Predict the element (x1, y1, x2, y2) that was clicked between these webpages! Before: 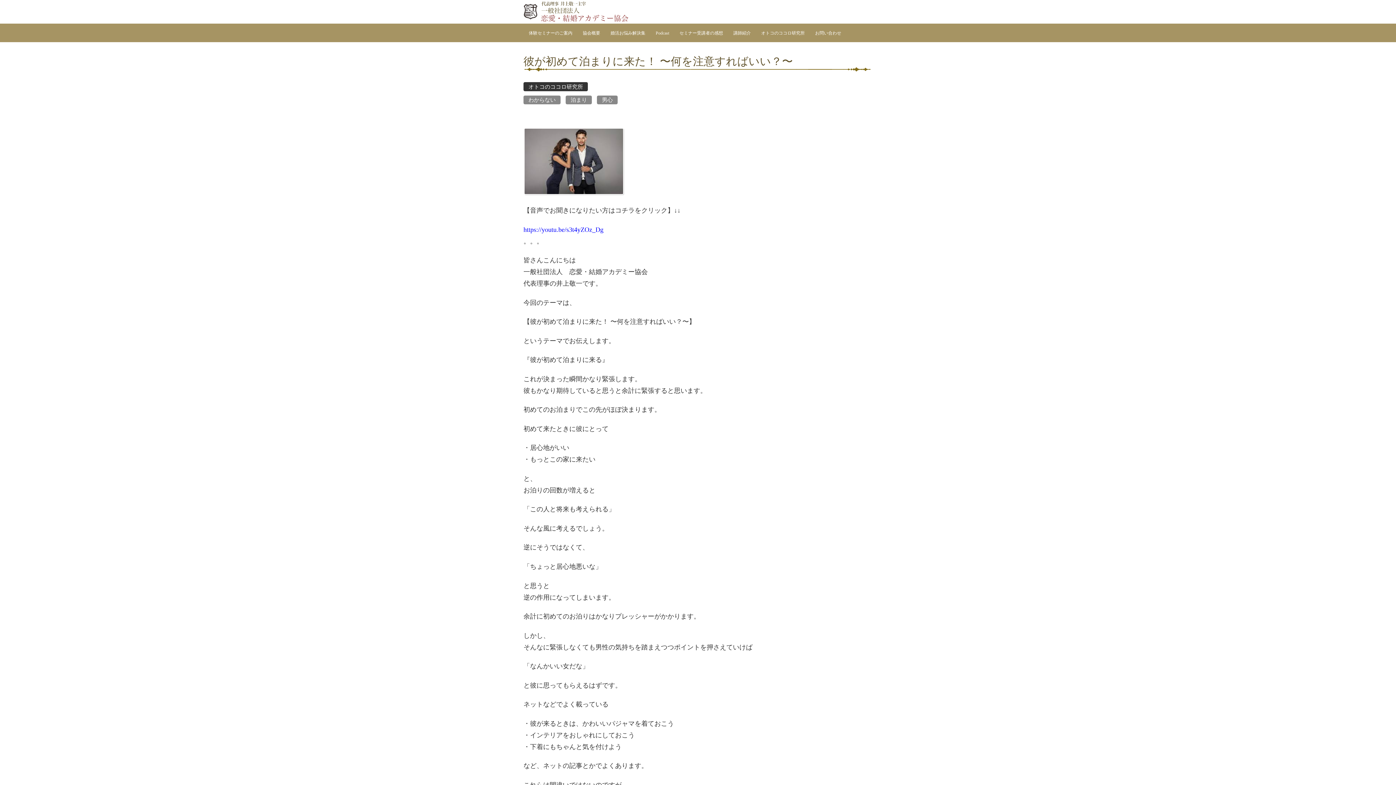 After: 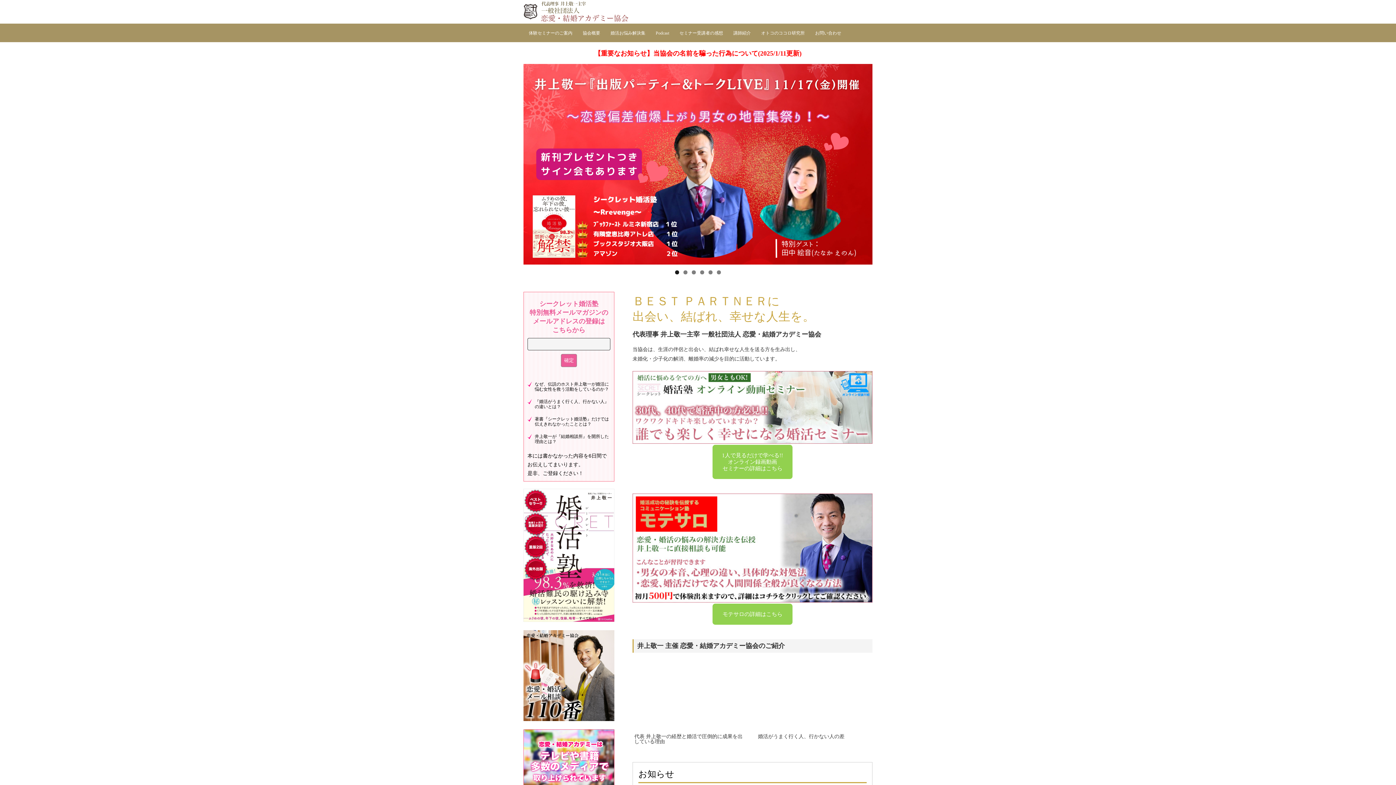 Action: bbox: (523, 17, 631, 25)